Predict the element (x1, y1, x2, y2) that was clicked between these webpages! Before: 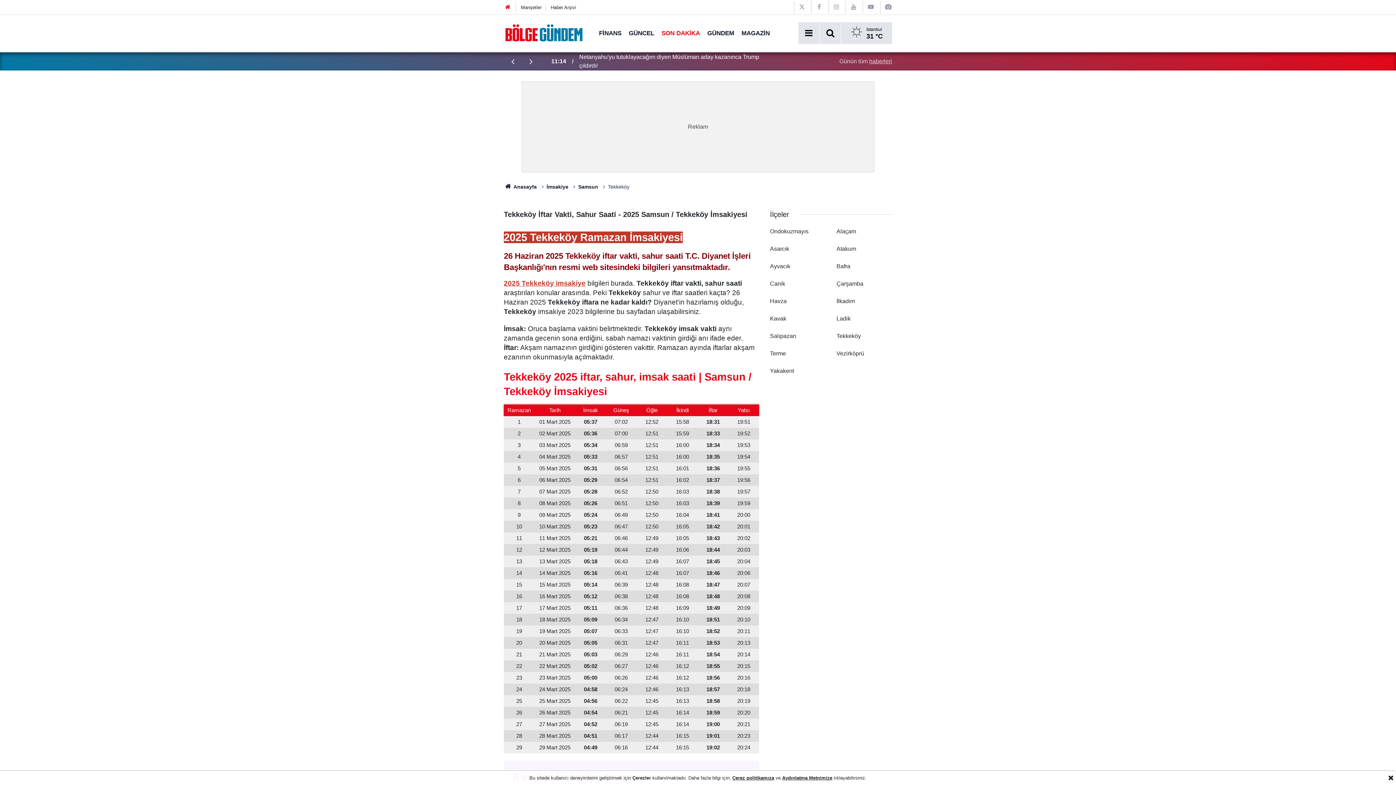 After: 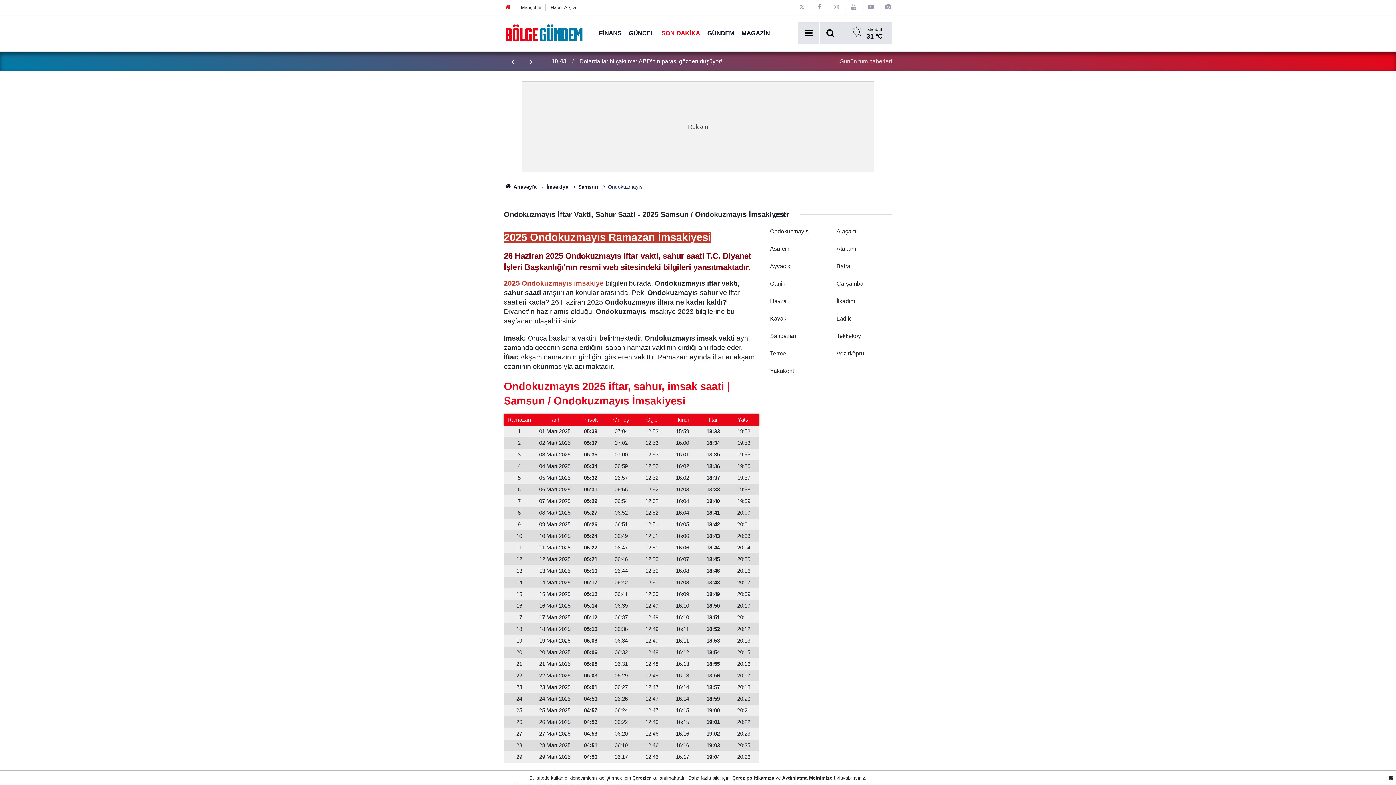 Action: label: Ondokuzmayıs bbox: (770, 228, 808, 234)